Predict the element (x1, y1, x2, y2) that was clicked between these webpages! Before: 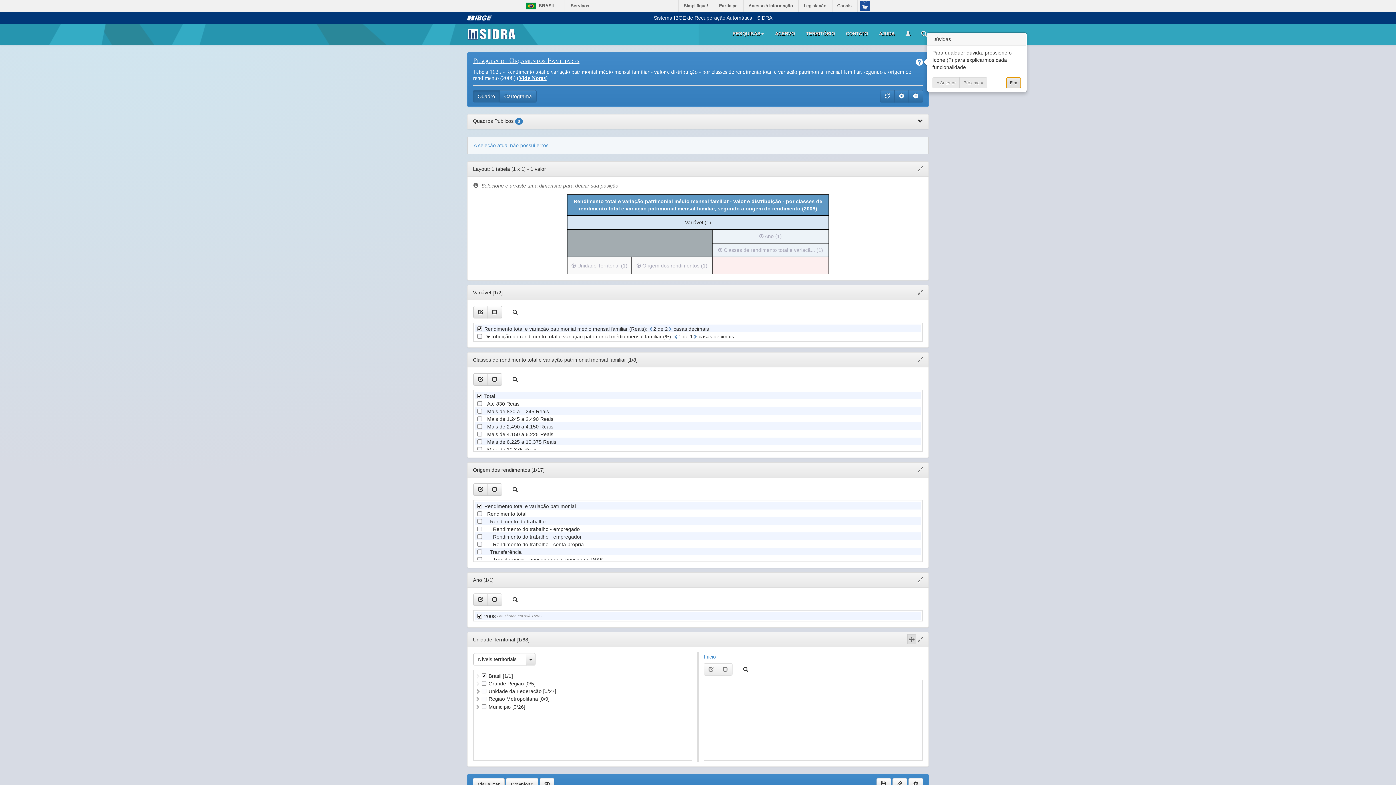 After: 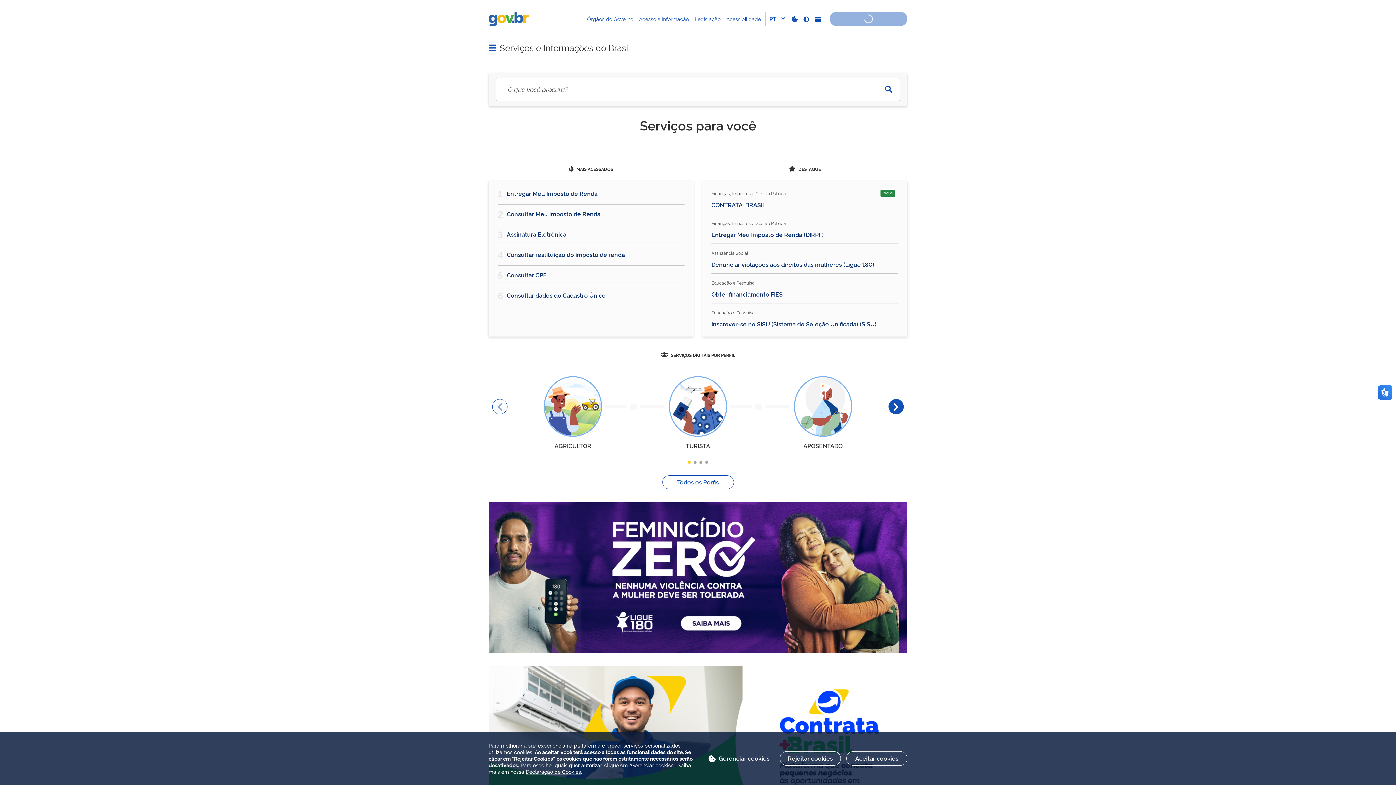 Action: label: BRASIL bbox: (523, 2, 539, 9)